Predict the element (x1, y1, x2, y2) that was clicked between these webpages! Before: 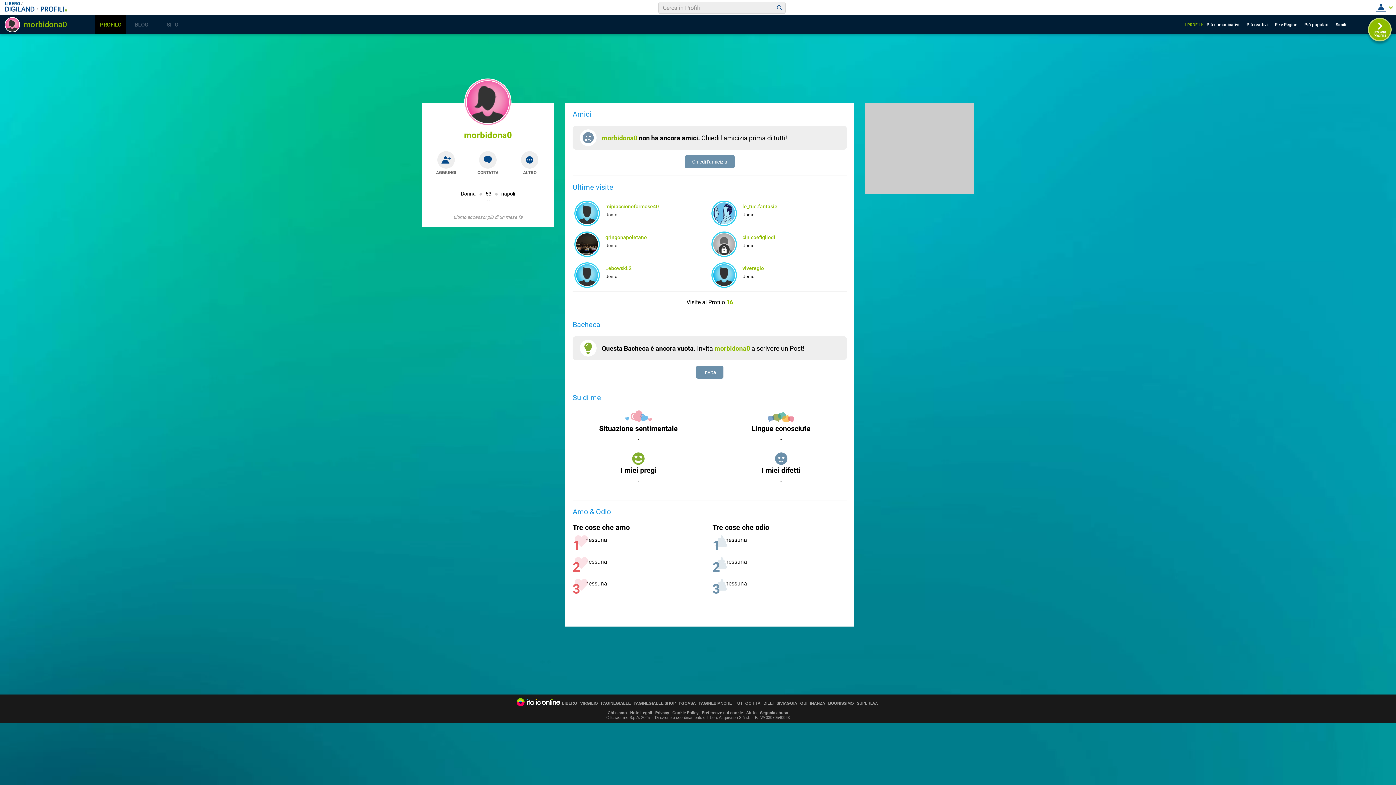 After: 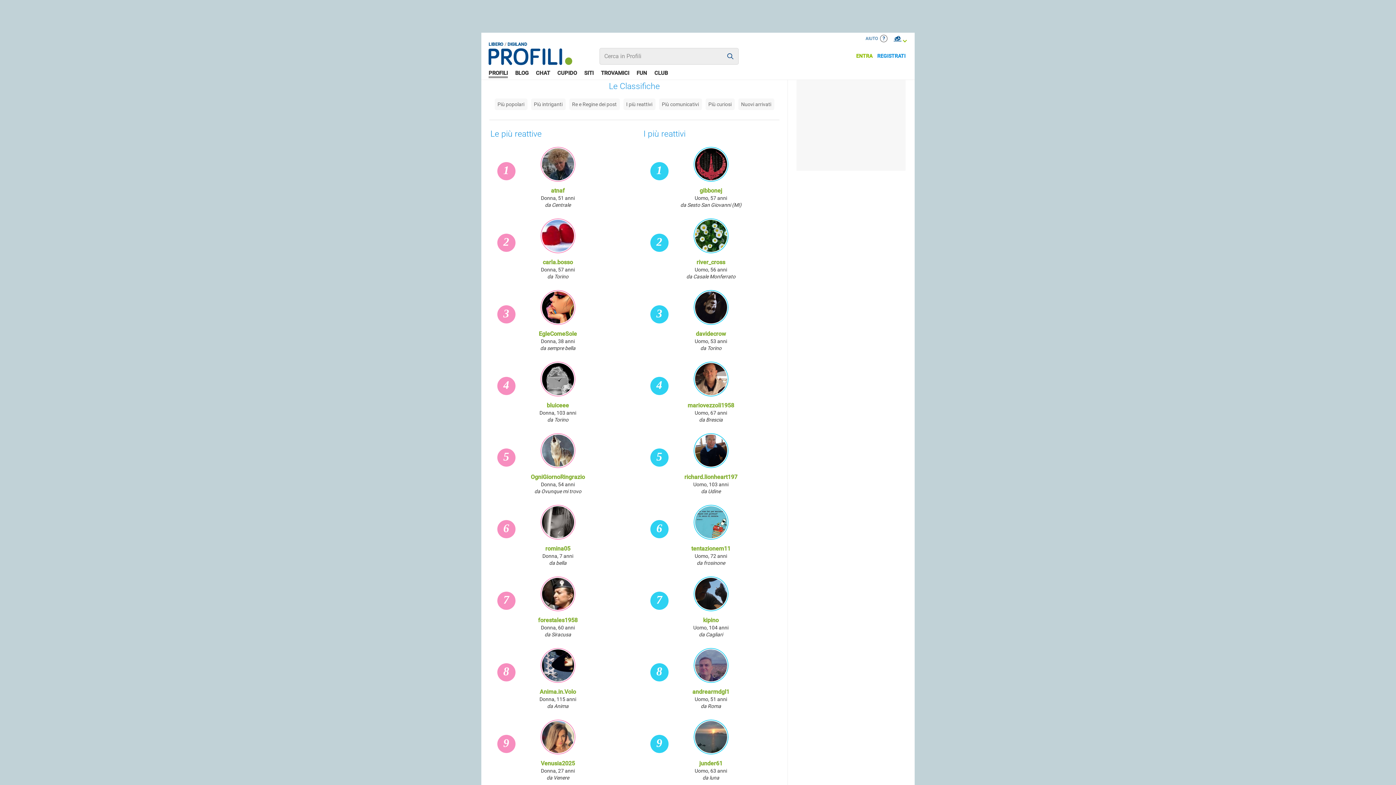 Action: bbox: (1246, 17, 1274, 31) label: Più reattivi